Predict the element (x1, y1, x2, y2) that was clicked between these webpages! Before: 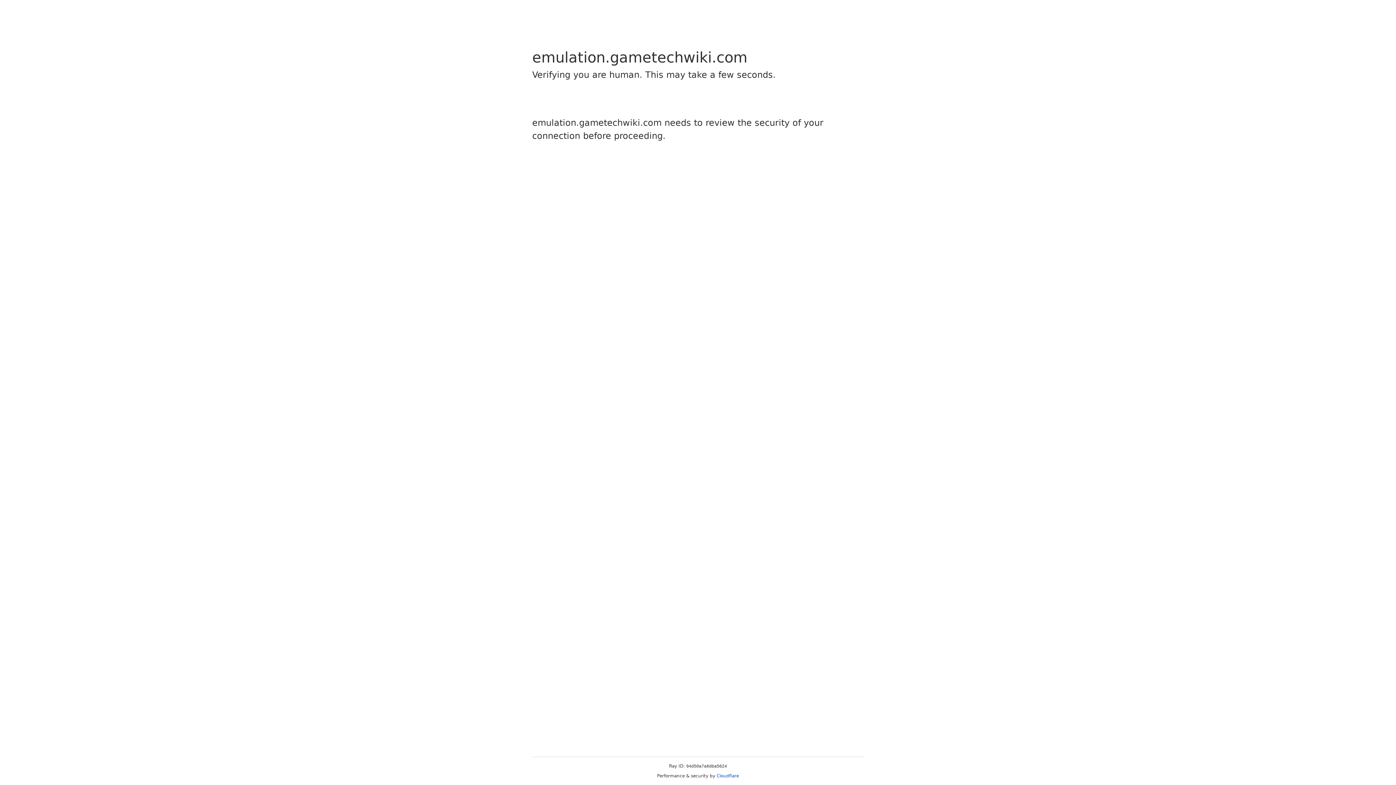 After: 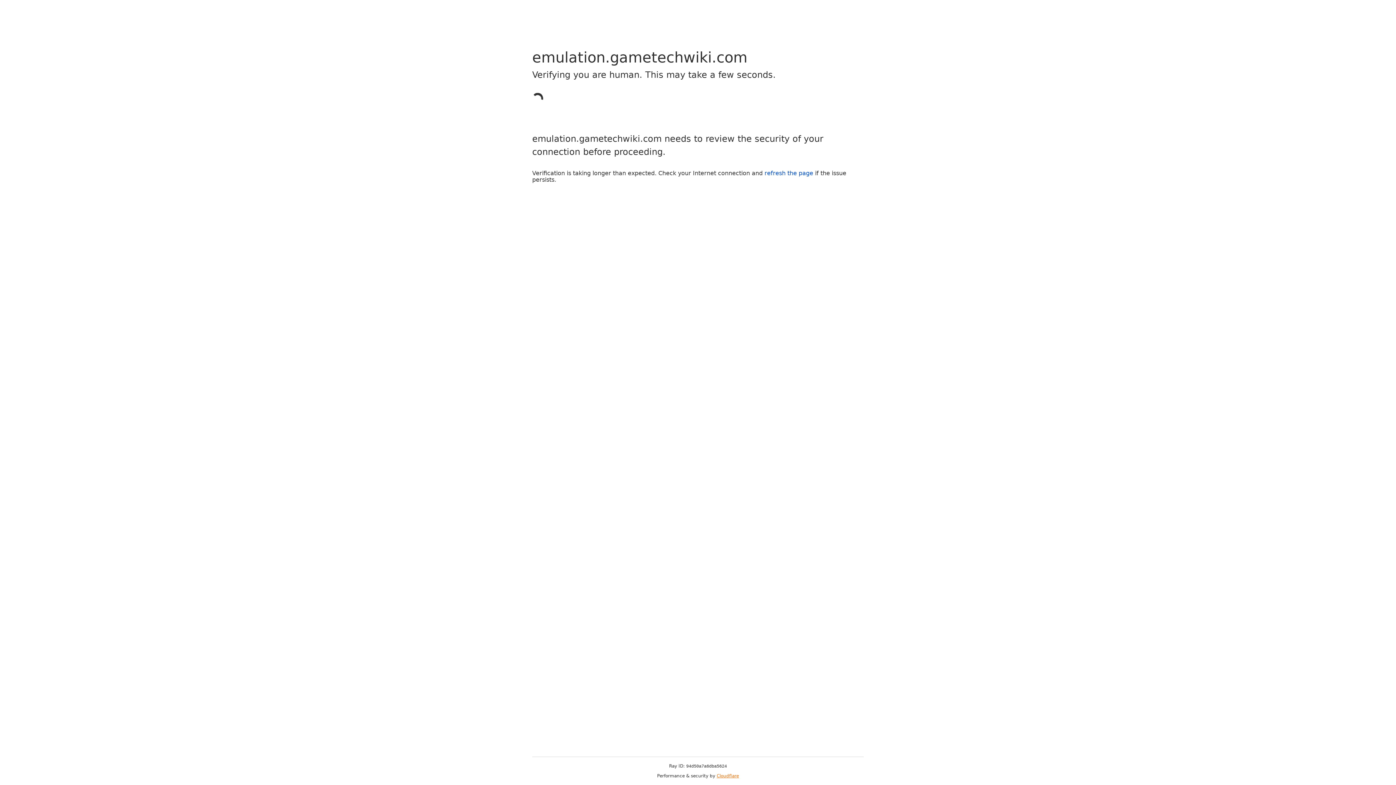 Action: label: Cloudflare bbox: (716, 773, 739, 778)